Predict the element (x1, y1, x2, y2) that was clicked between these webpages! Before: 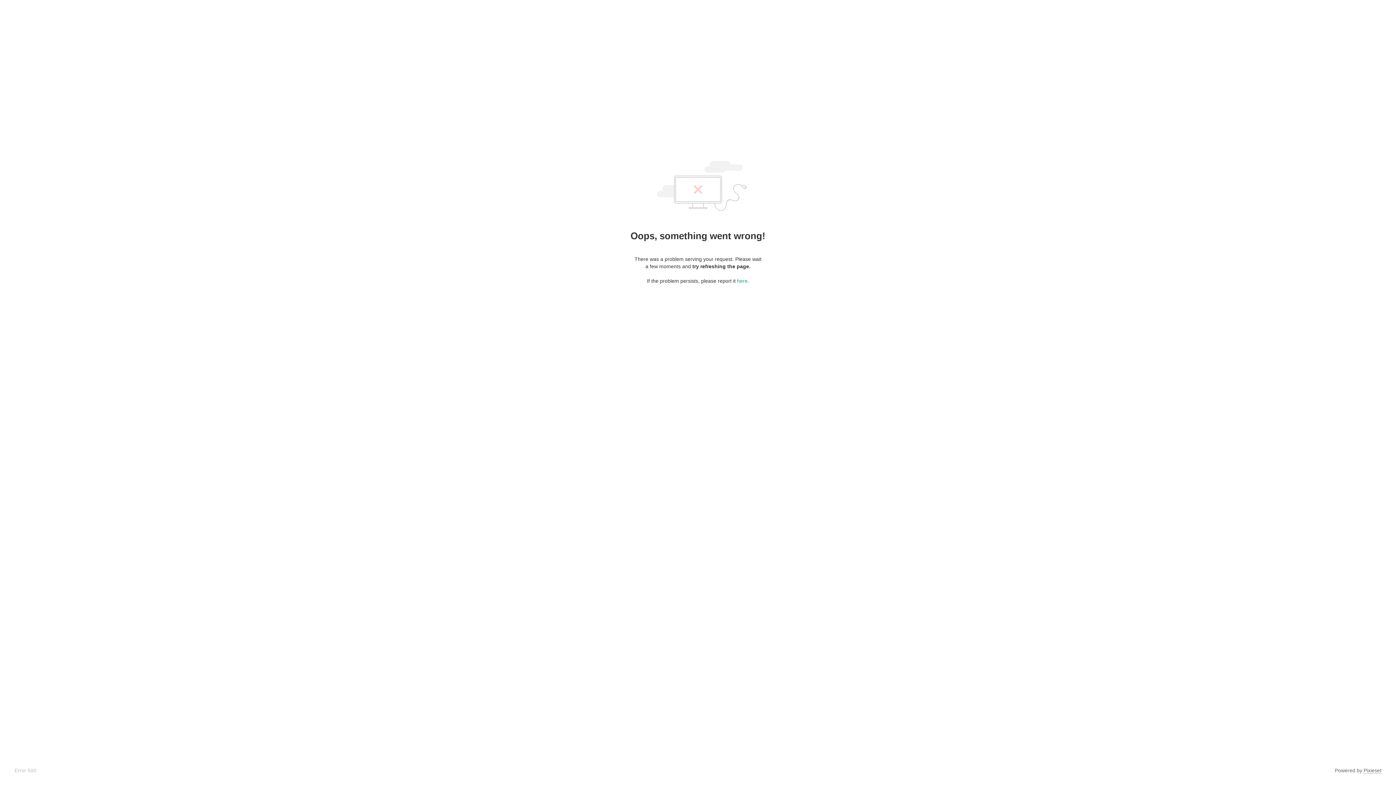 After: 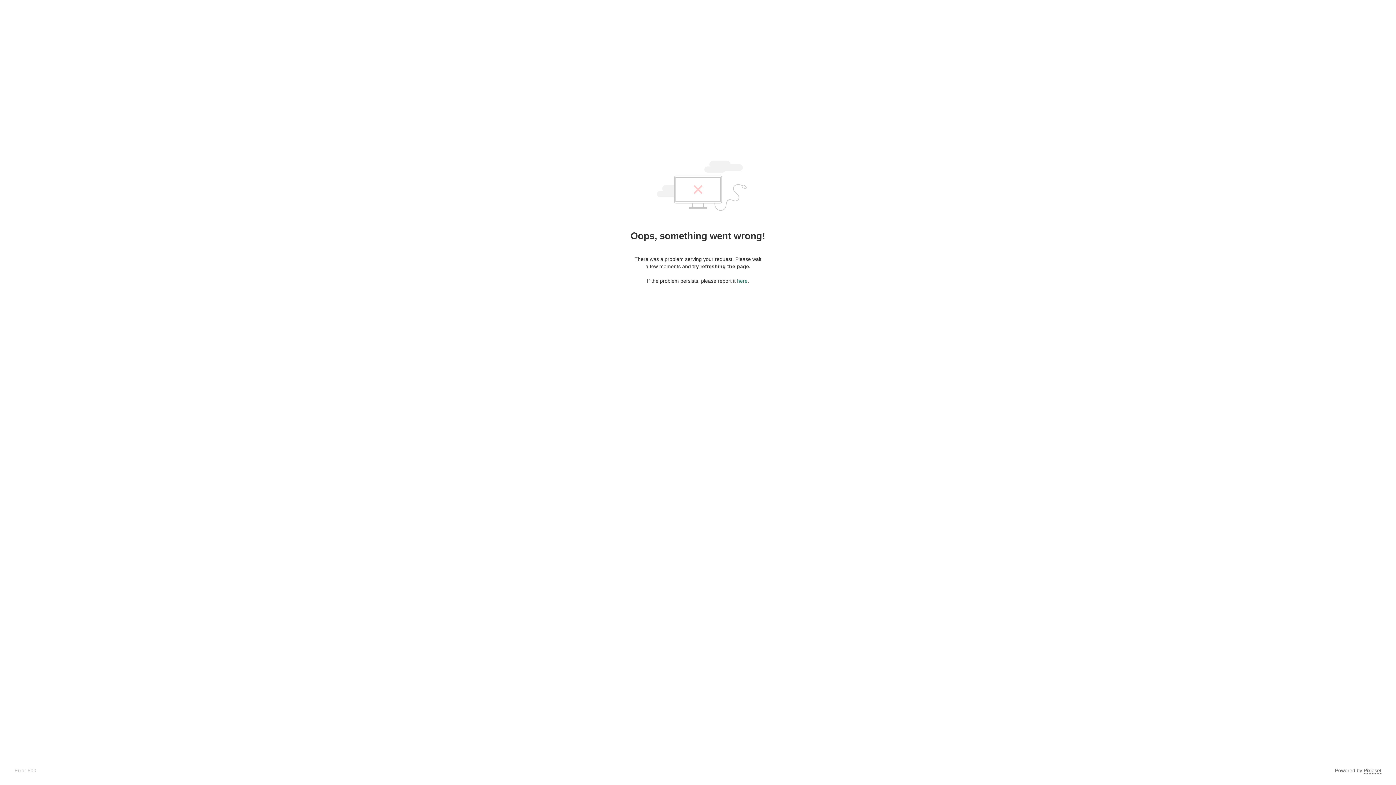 Action: bbox: (737, 278, 747, 284) label: here